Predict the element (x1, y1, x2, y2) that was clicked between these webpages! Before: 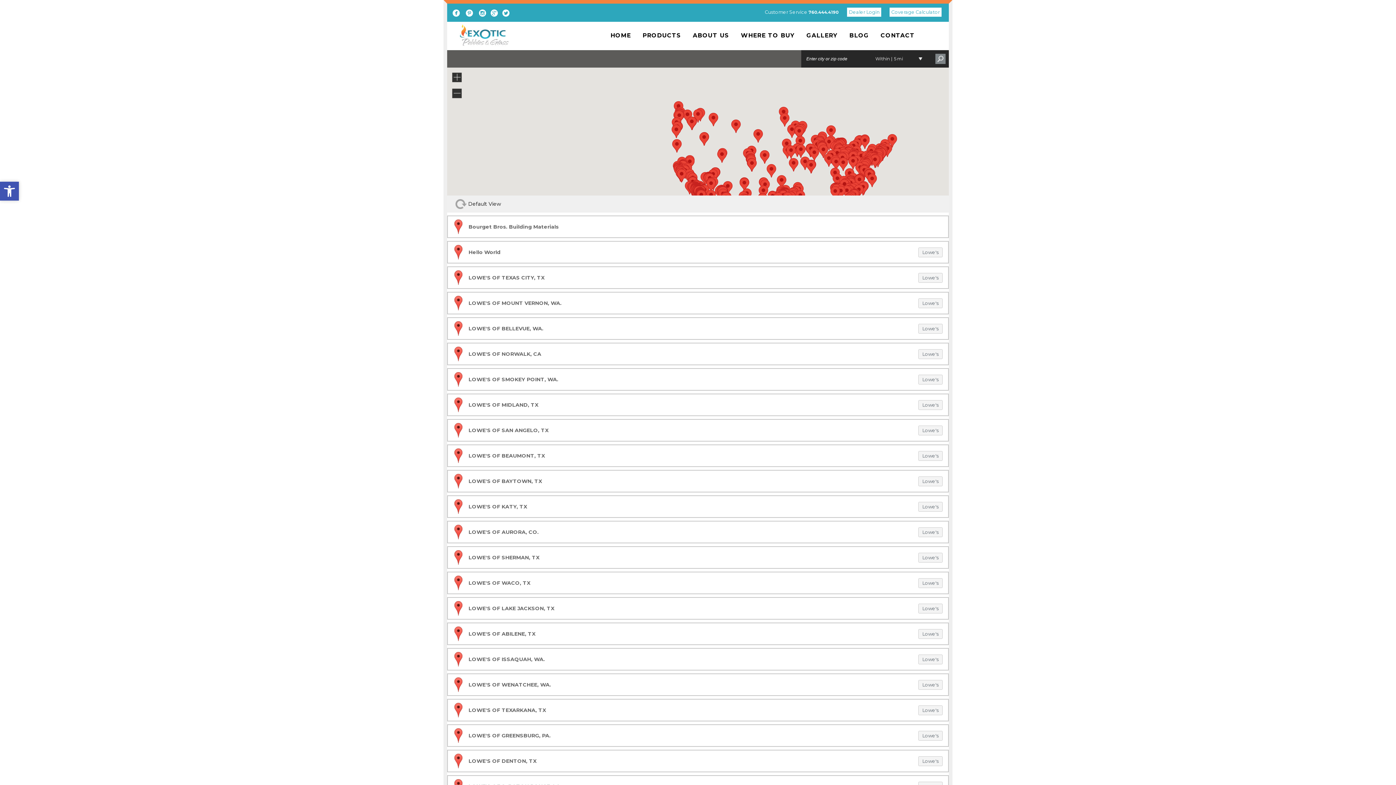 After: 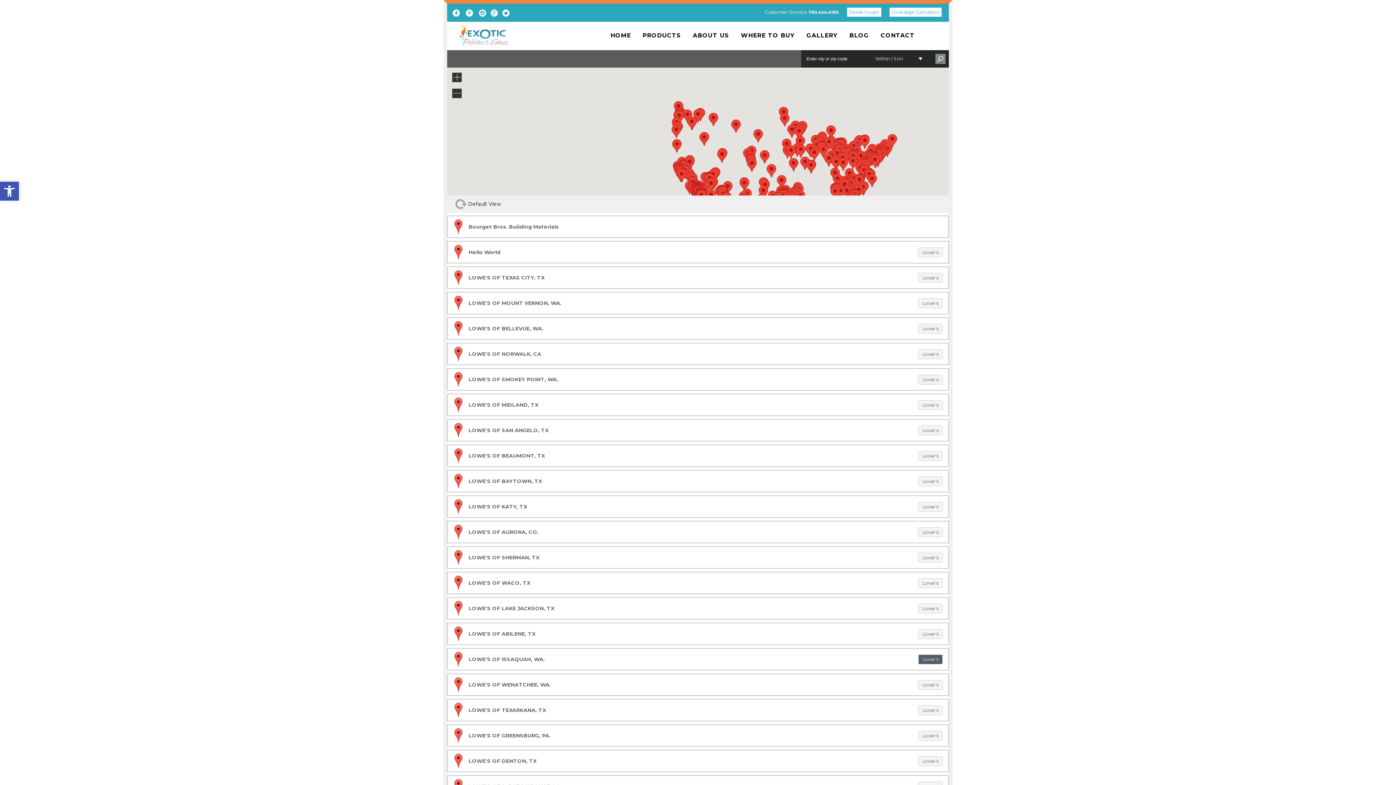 Action: label: Lowe's bbox: (918, 654, 942, 664)